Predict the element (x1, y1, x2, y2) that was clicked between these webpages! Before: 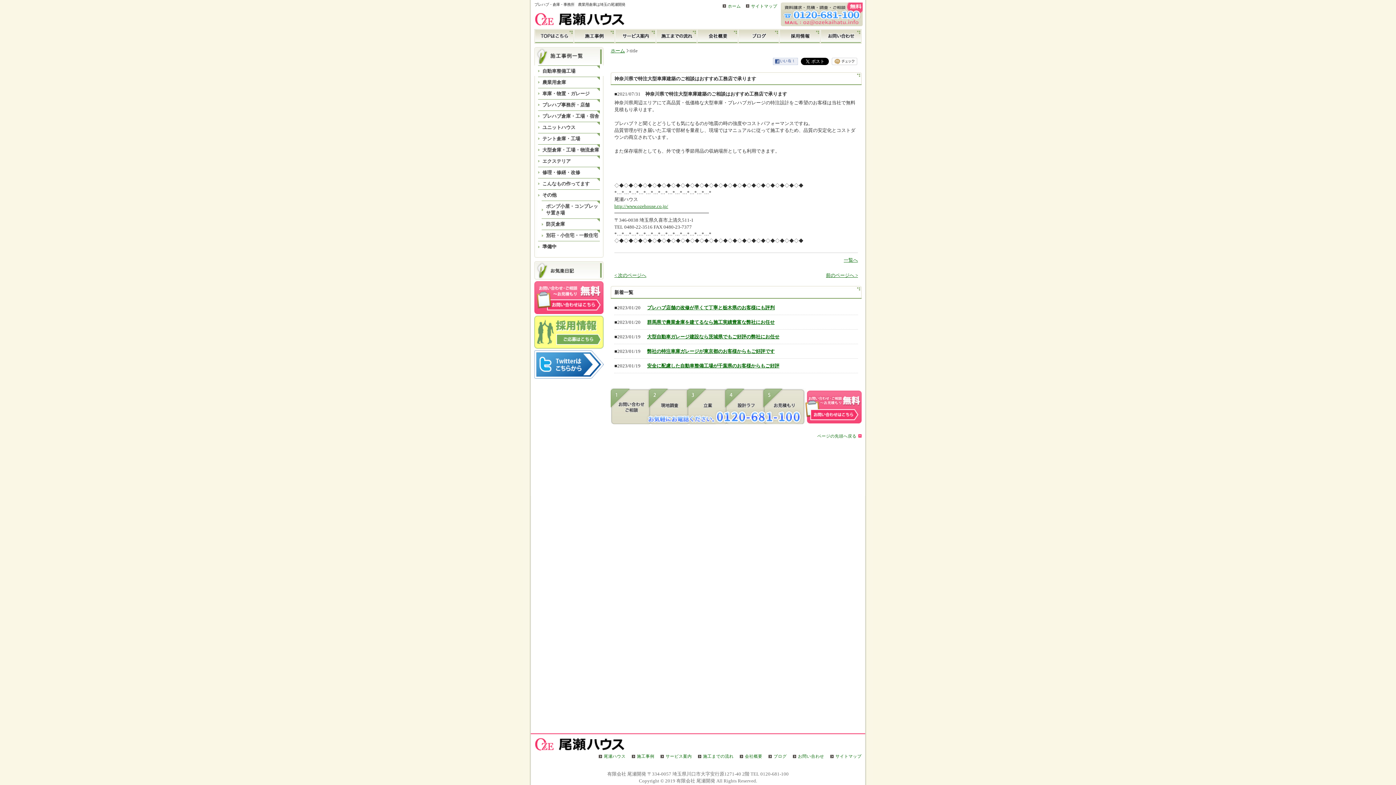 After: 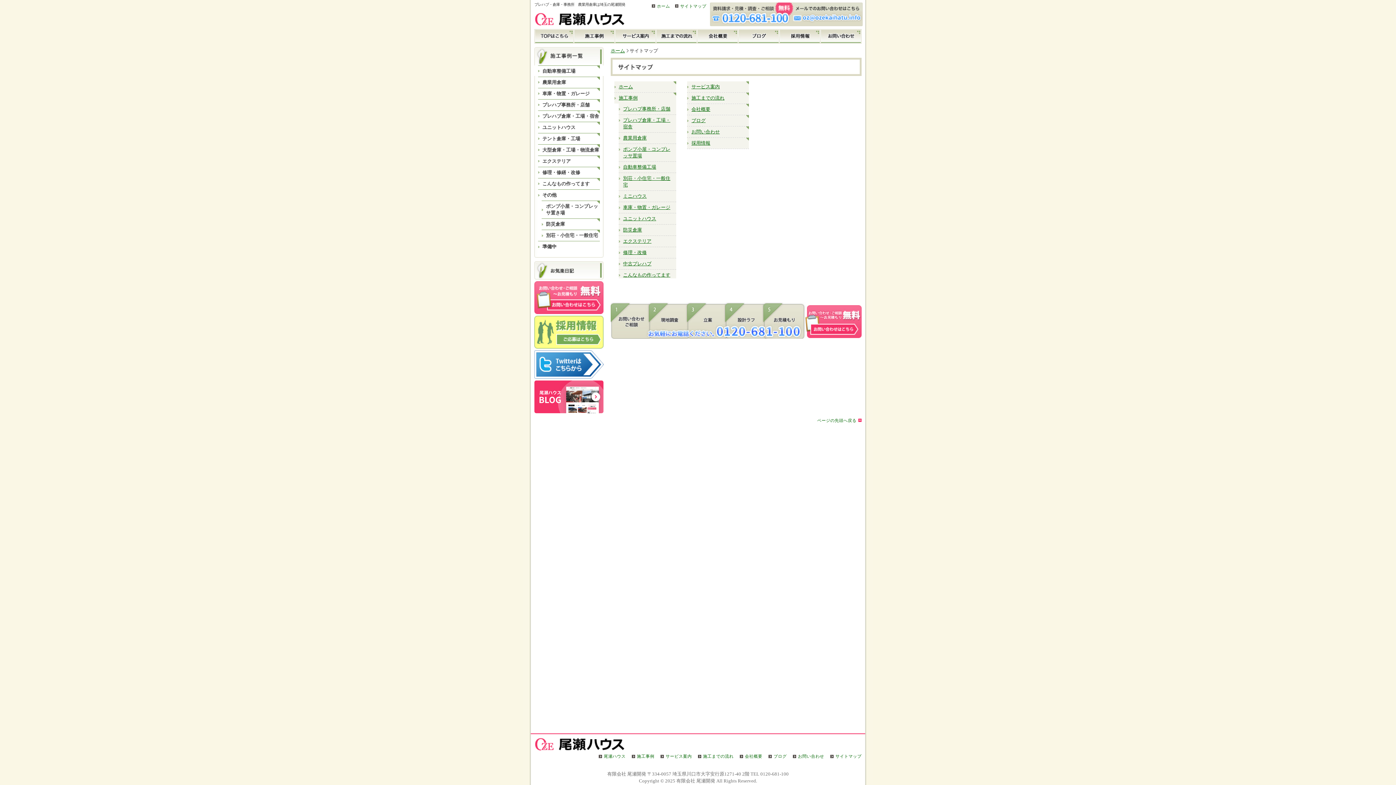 Action: bbox: (751, 4, 777, 8) label: サイトマップ